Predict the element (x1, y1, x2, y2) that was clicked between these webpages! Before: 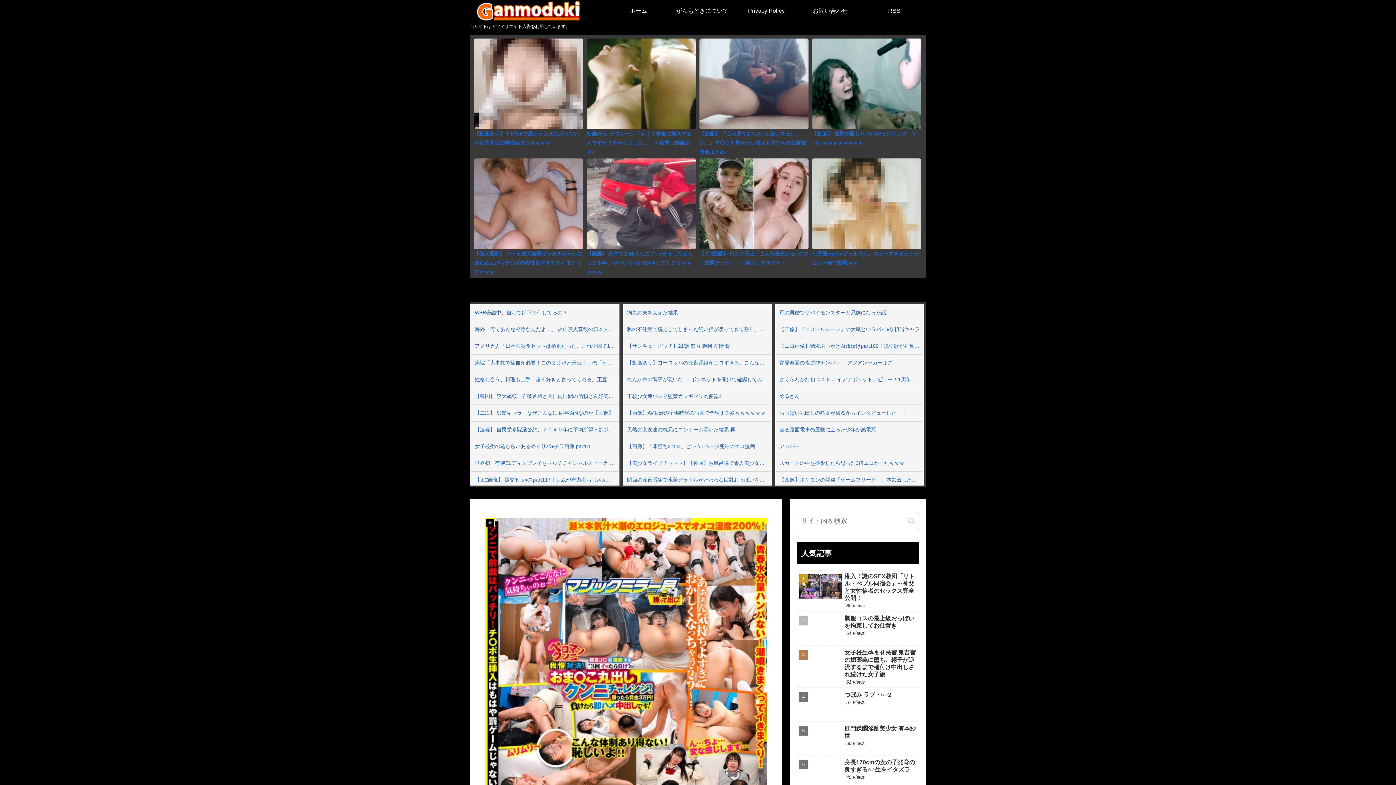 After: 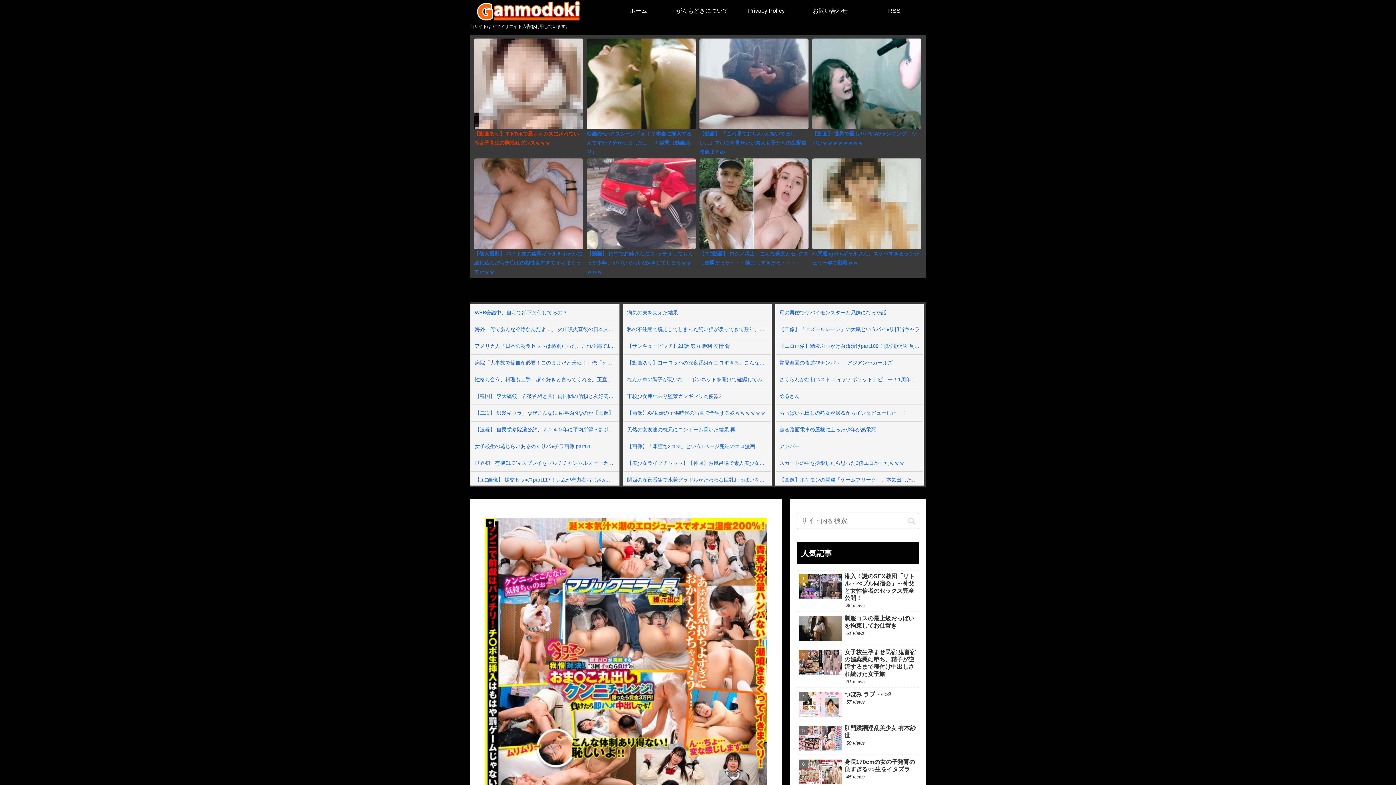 Action: bbox: (474, 80, 583, 145) label: 【動画あり】 TikTokで最もオカズにされている女子高生の胸揺れダンスｗｗｗ